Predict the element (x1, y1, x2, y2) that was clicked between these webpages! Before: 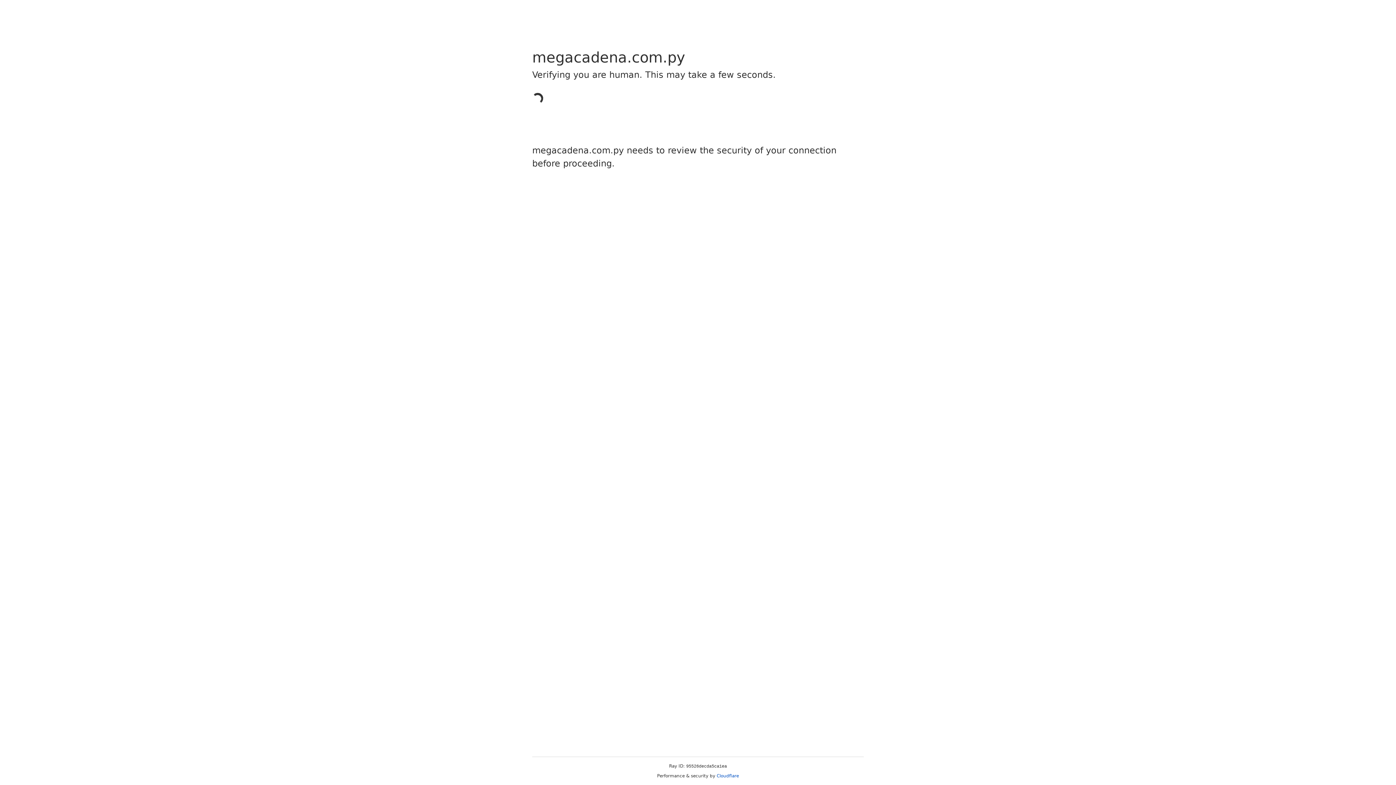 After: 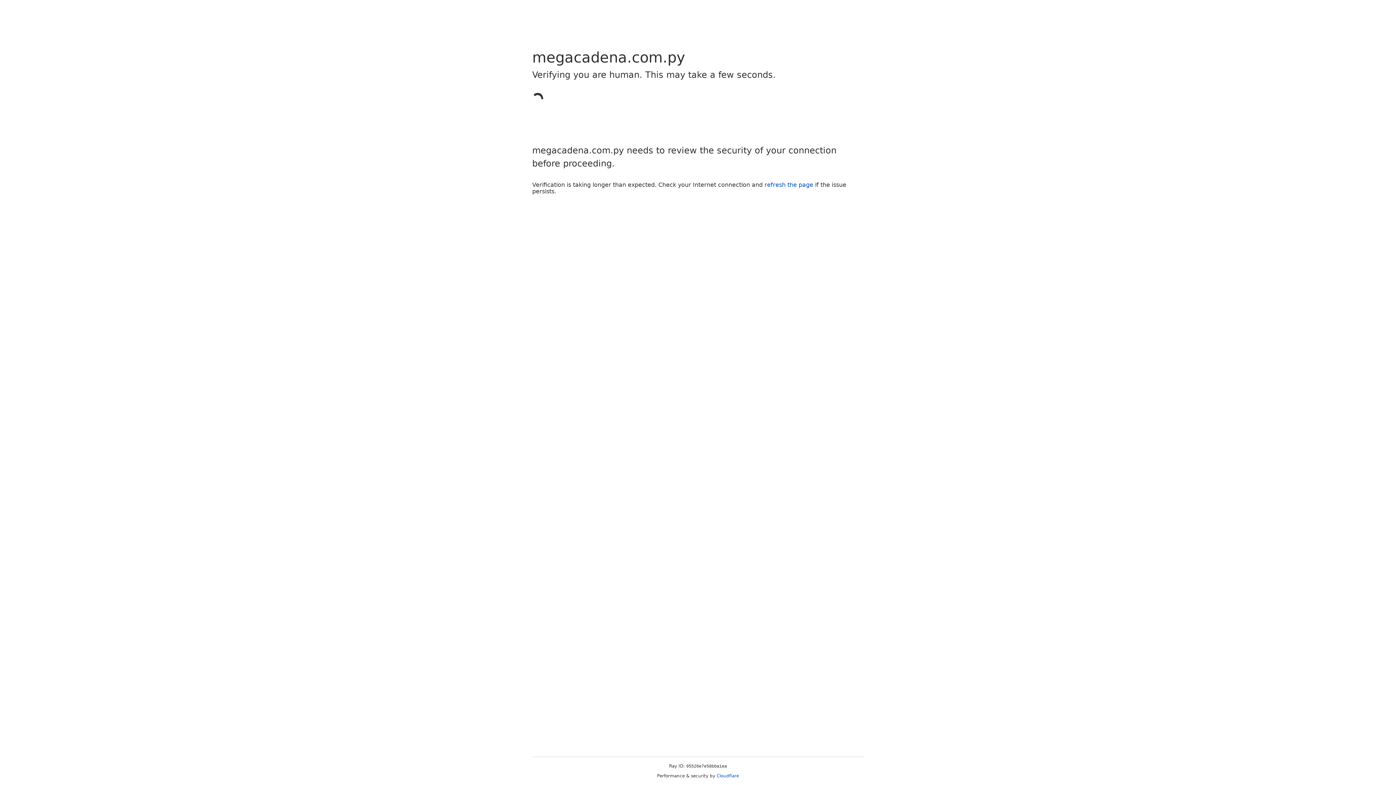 Action: bbox: (716, 773, 739, 778) label: Cloudflare